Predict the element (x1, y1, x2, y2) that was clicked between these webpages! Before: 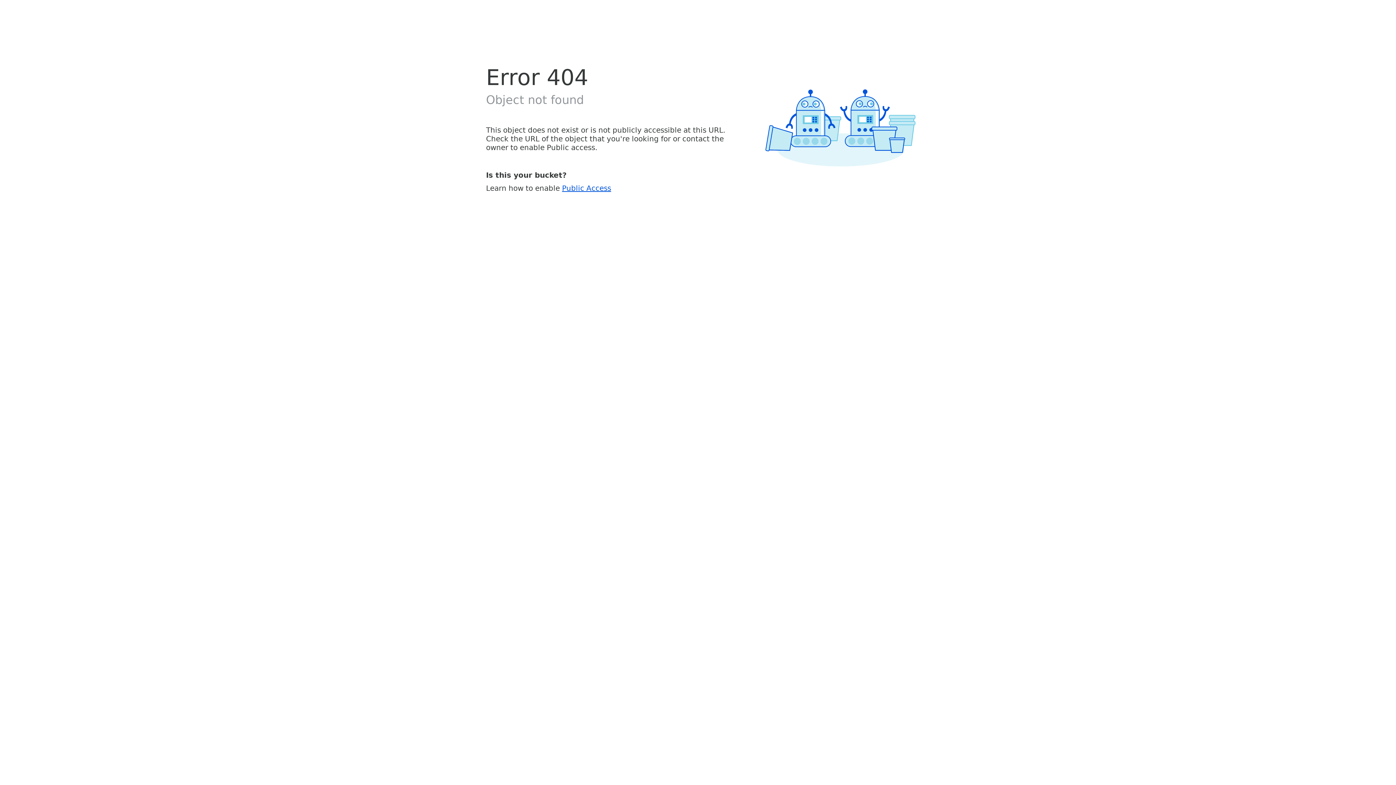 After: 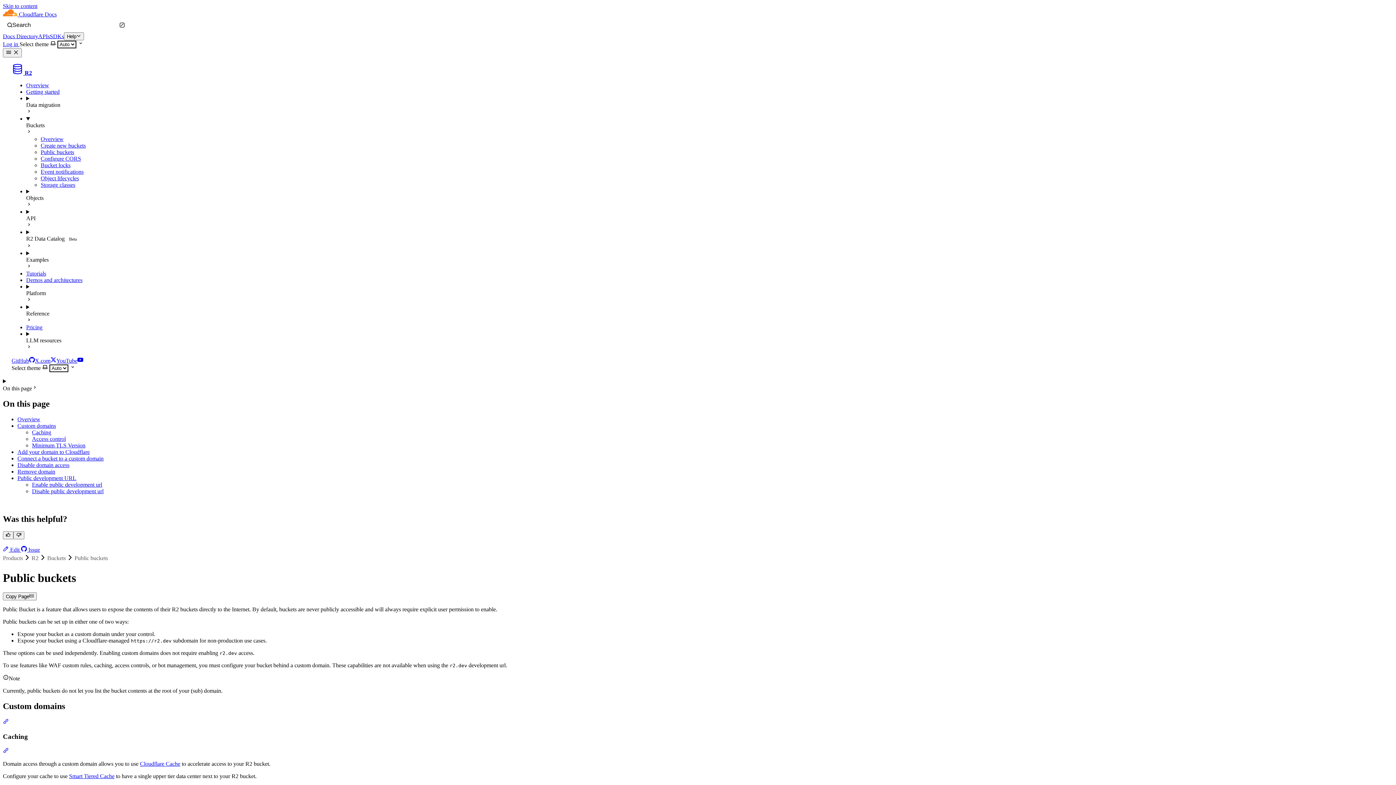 Action: label: Public Access bbox: (562, 183, 611, 192)